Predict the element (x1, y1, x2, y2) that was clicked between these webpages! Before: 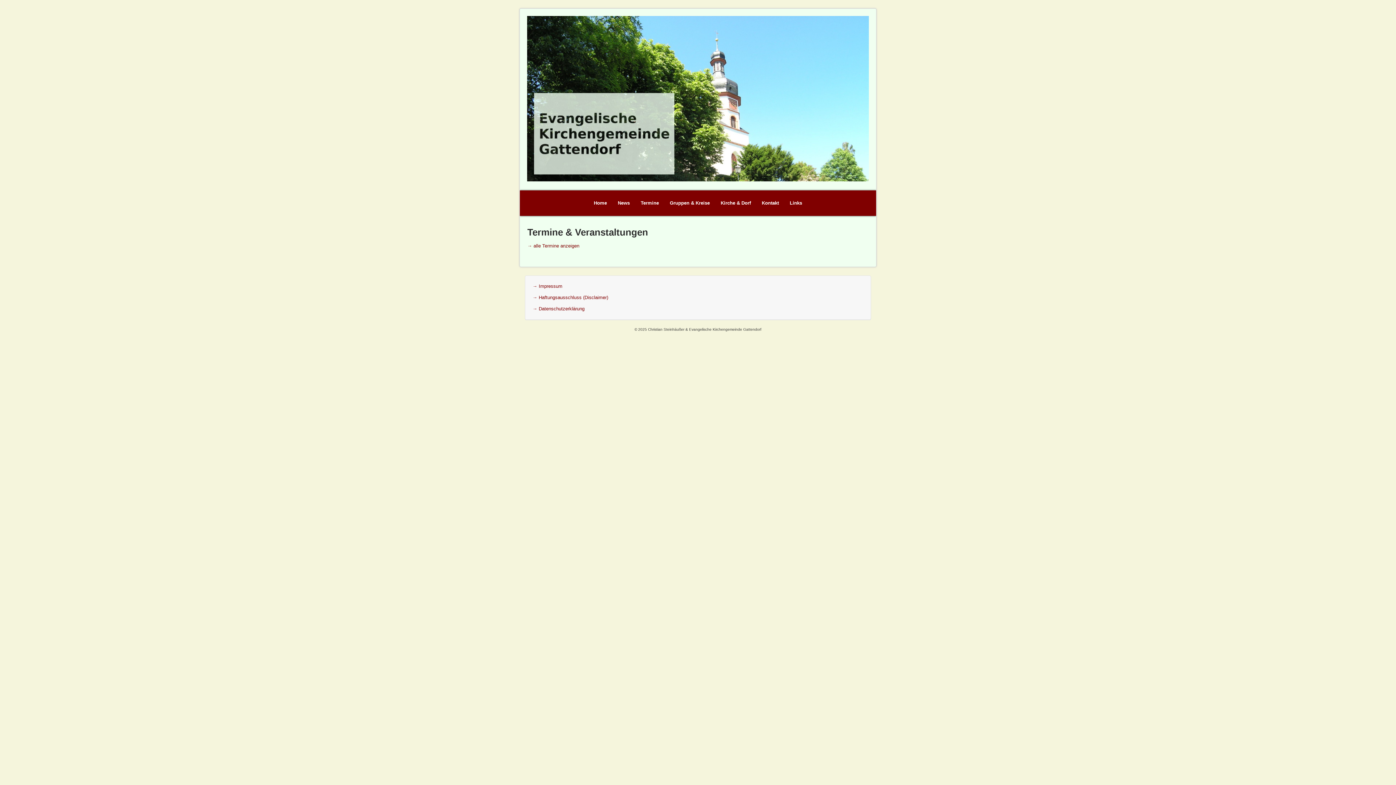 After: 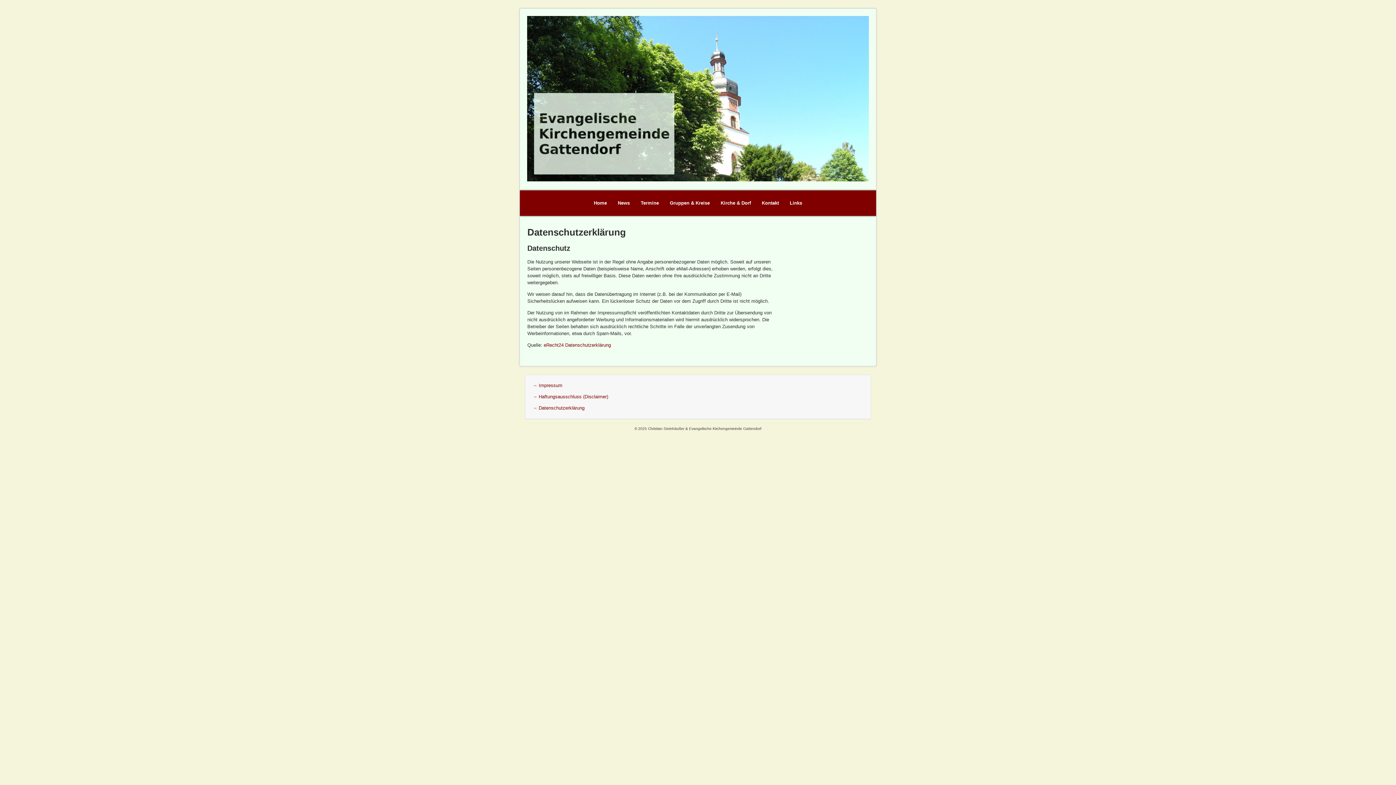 Action: bbox: (532, 306, 584, 311) label: → Datenschutzerklärung